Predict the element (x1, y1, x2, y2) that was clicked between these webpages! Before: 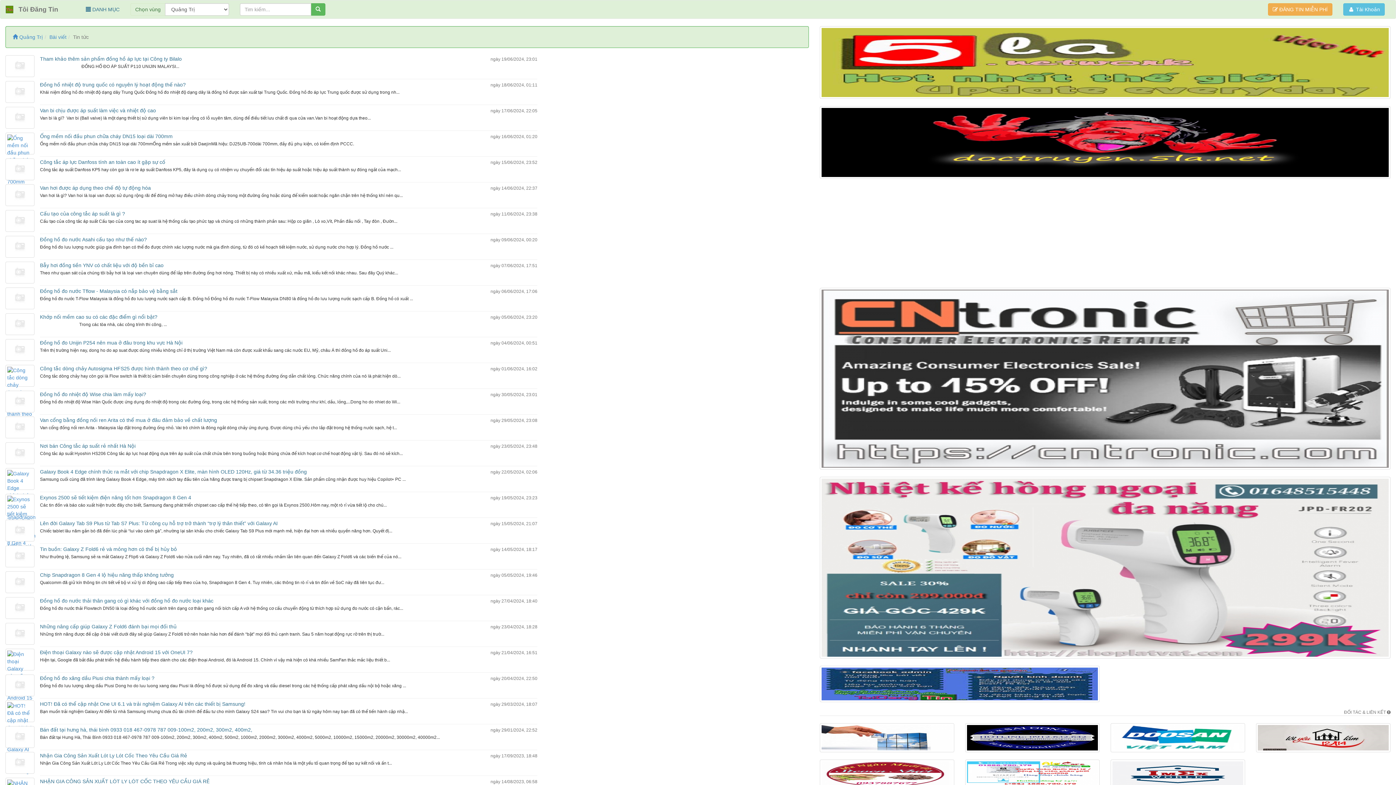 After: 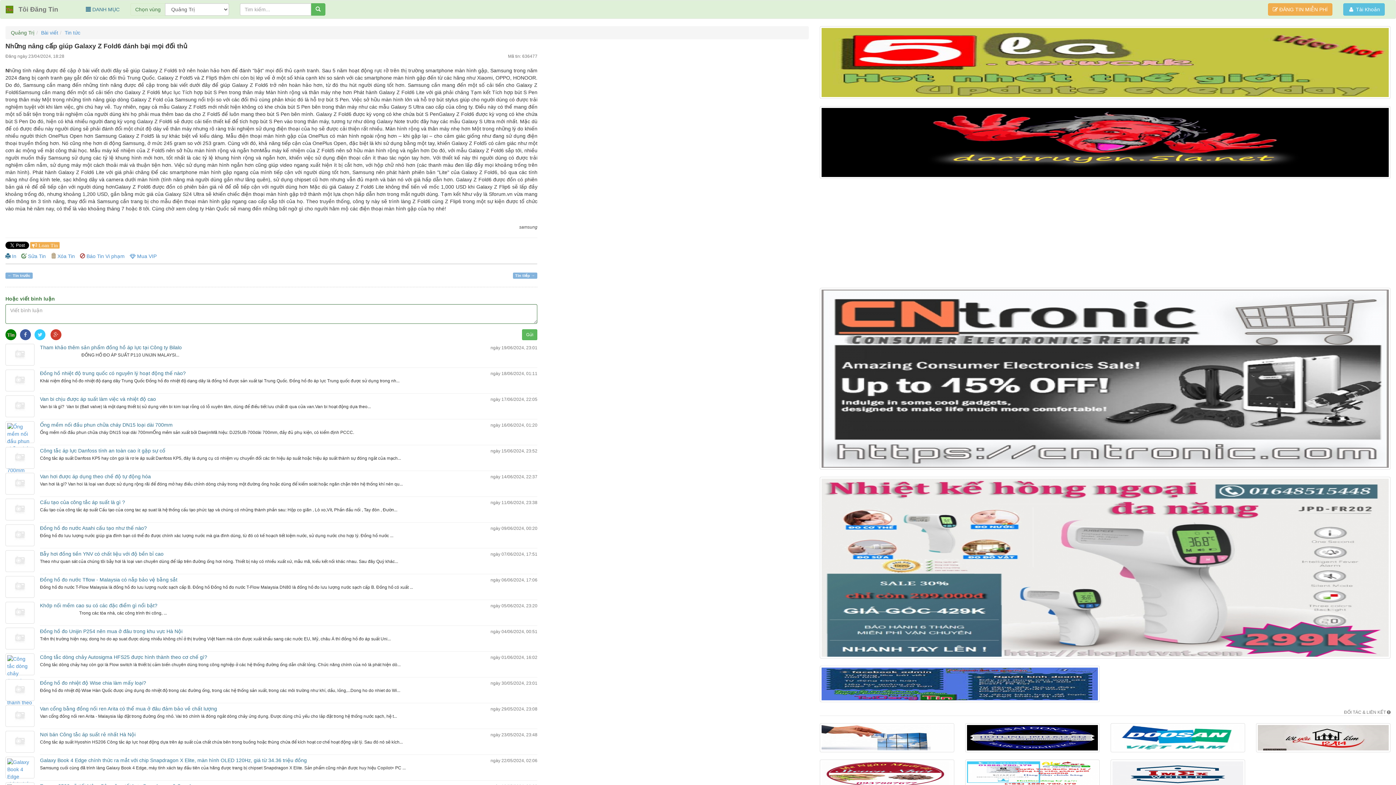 Action: label: Những nâng cấp giúp Galaxy Z Fold6 đánh bại mọi đối thủ bbox: (40, 624, 176, 629)